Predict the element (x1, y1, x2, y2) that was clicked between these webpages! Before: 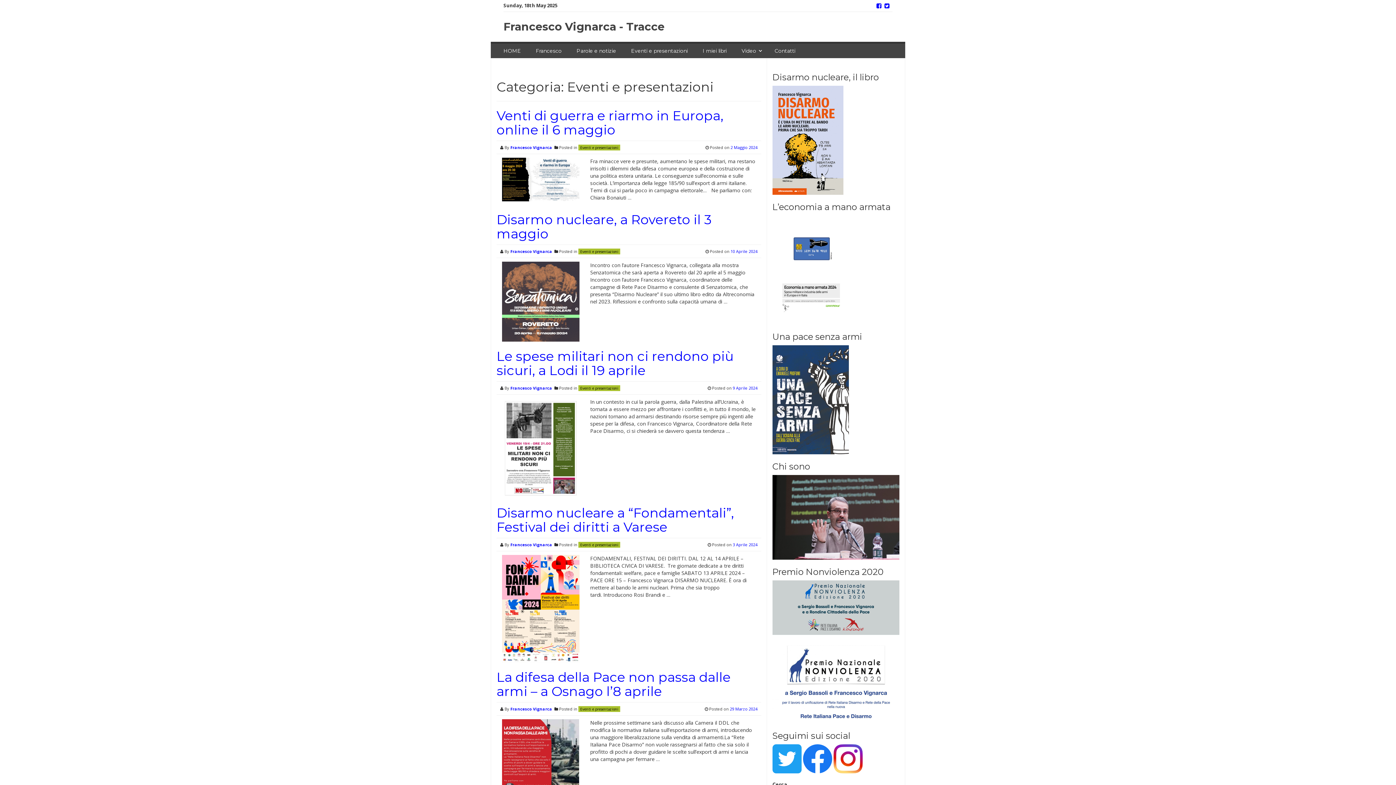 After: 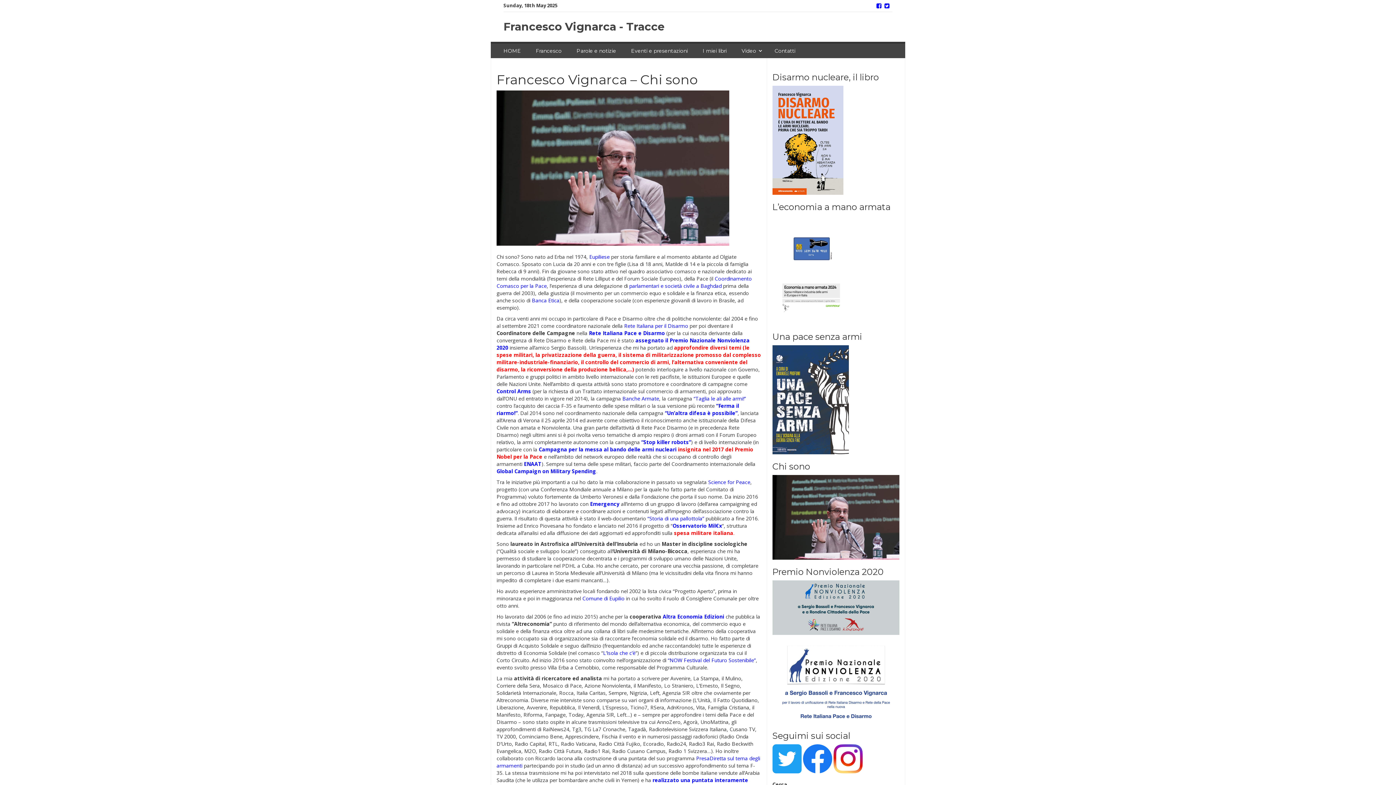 Action: bbox: (772, 513, 899, 520)